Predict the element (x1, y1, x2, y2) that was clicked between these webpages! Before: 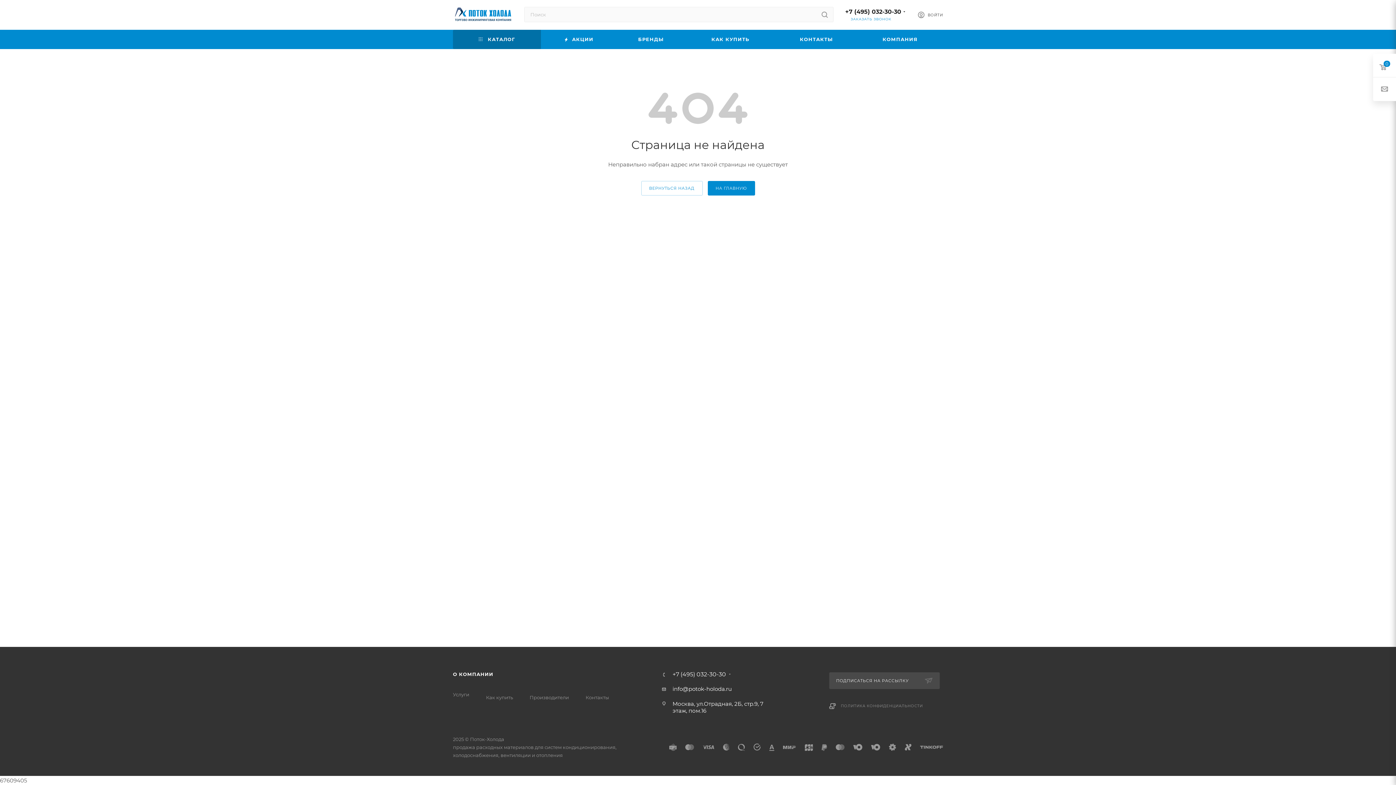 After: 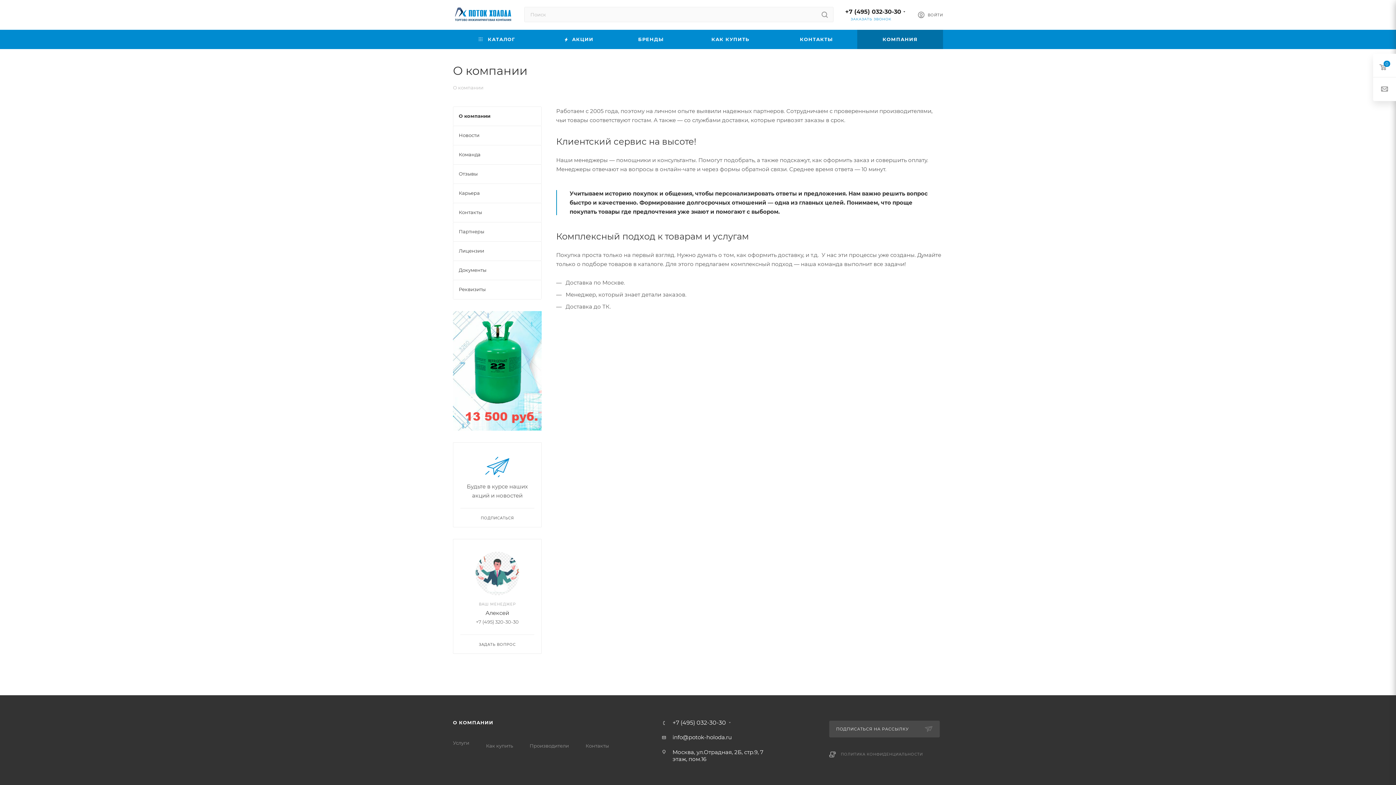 Action: label: О КОМПАНИИ bbox: (445, 668, 501, 681)